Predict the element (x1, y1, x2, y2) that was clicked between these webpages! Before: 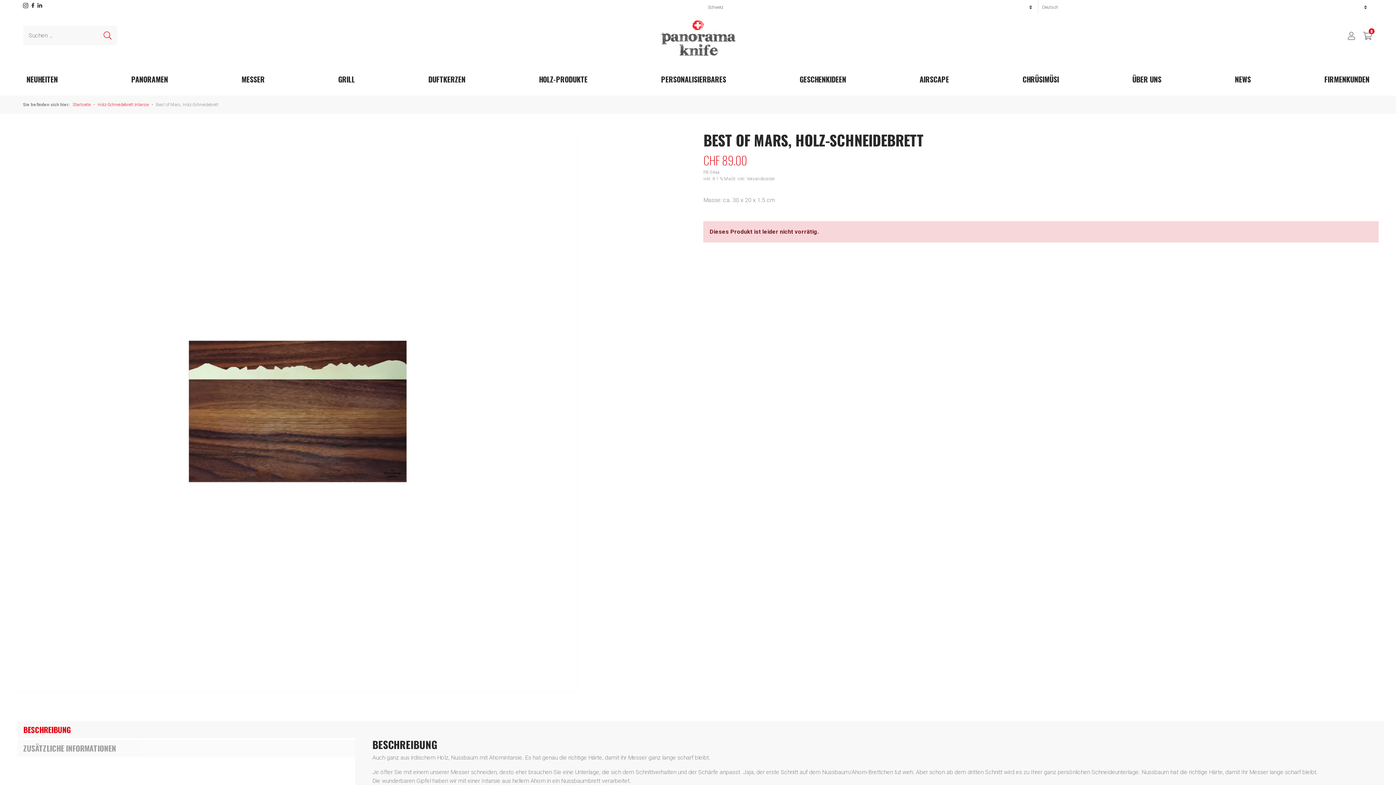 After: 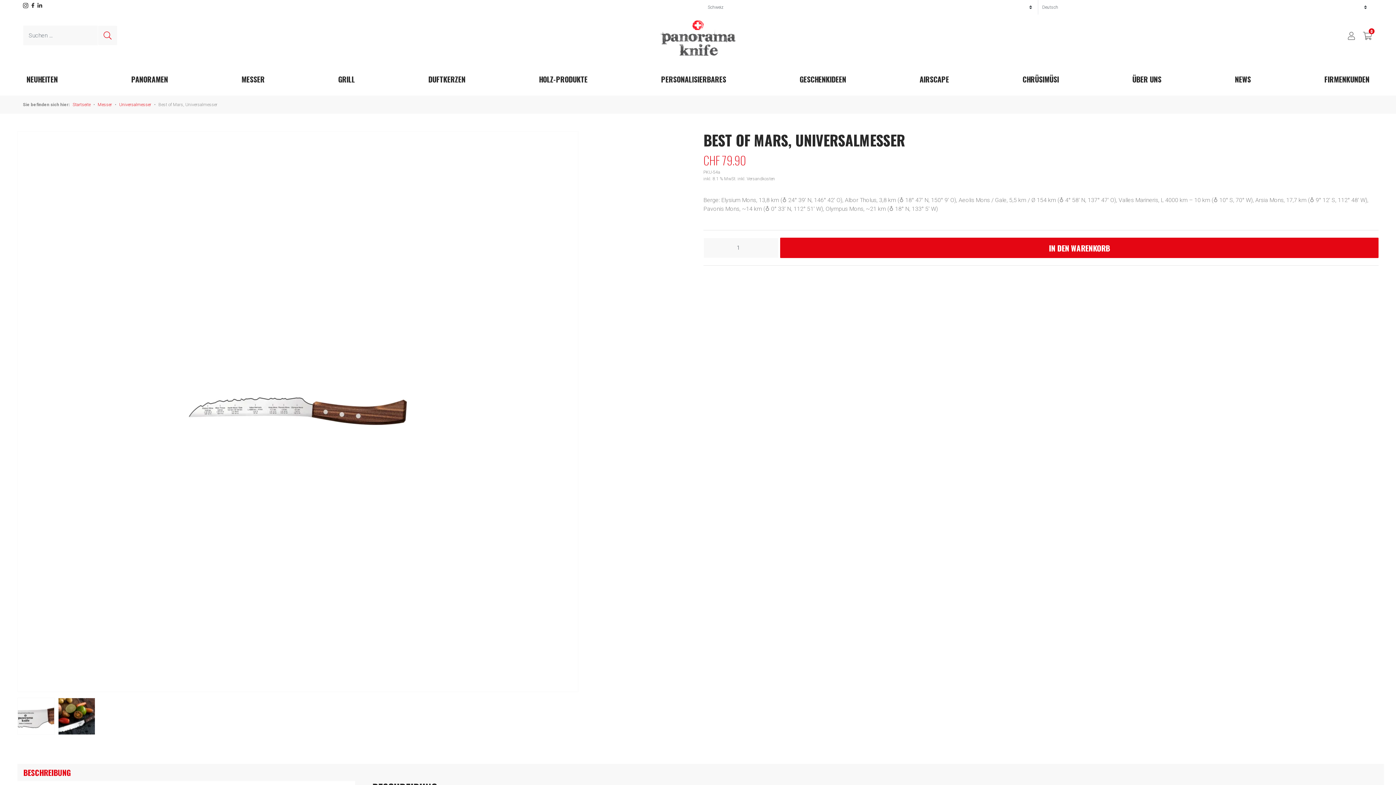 Action: bbox: (643, 690, 752, 799)